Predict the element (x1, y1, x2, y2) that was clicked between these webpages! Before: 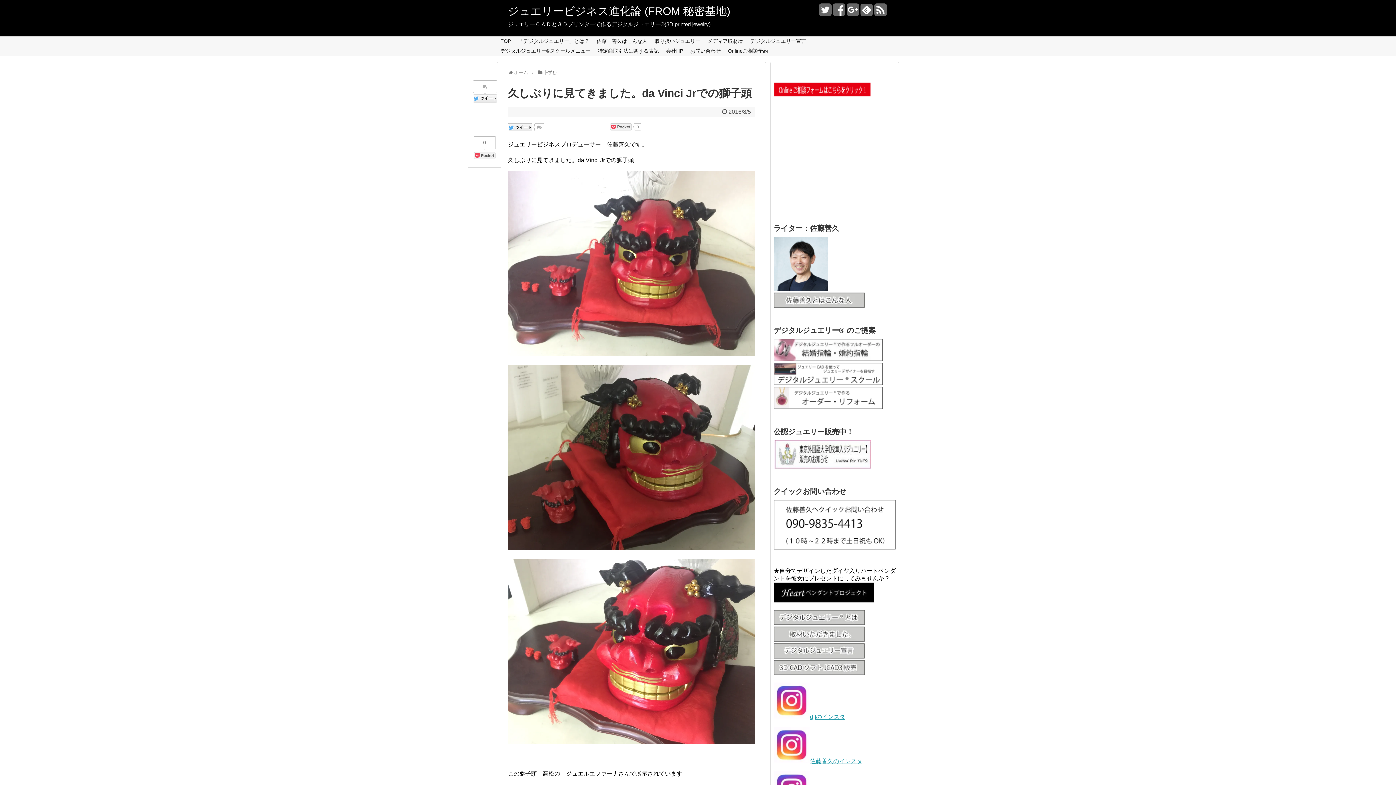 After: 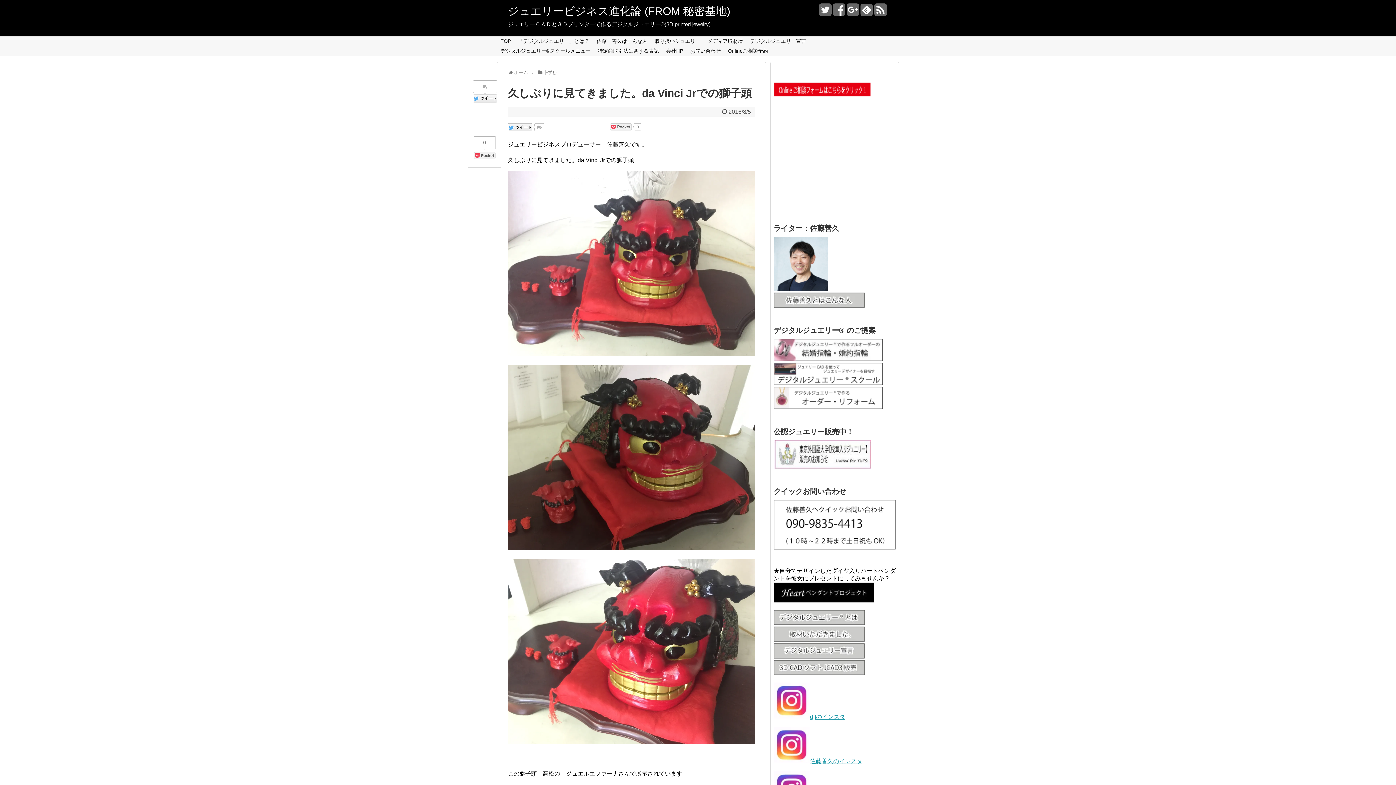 Action: bbox: (534, 123, 544, 130)